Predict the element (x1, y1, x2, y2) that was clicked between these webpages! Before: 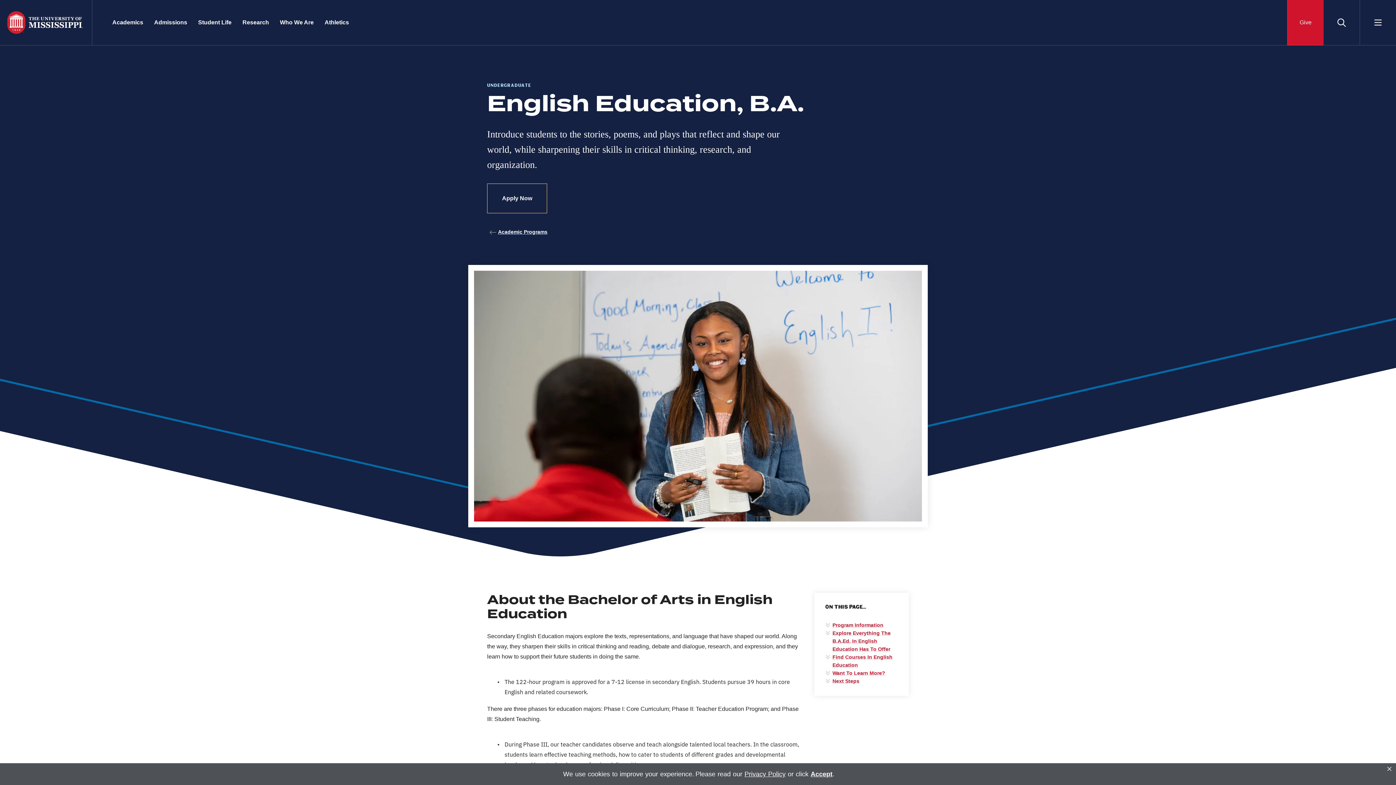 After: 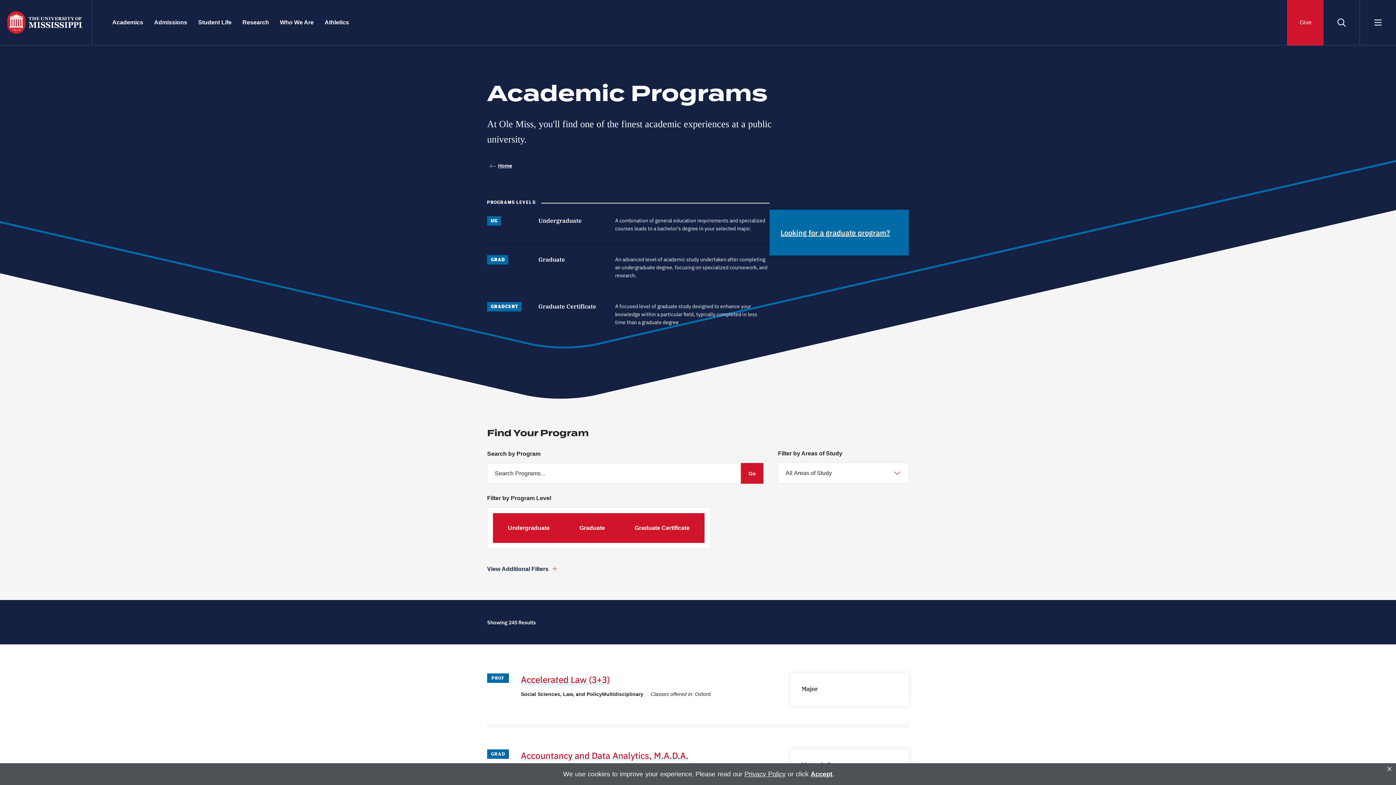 Action: bbox: (498, 229, 547, 234) label: Academic Programs